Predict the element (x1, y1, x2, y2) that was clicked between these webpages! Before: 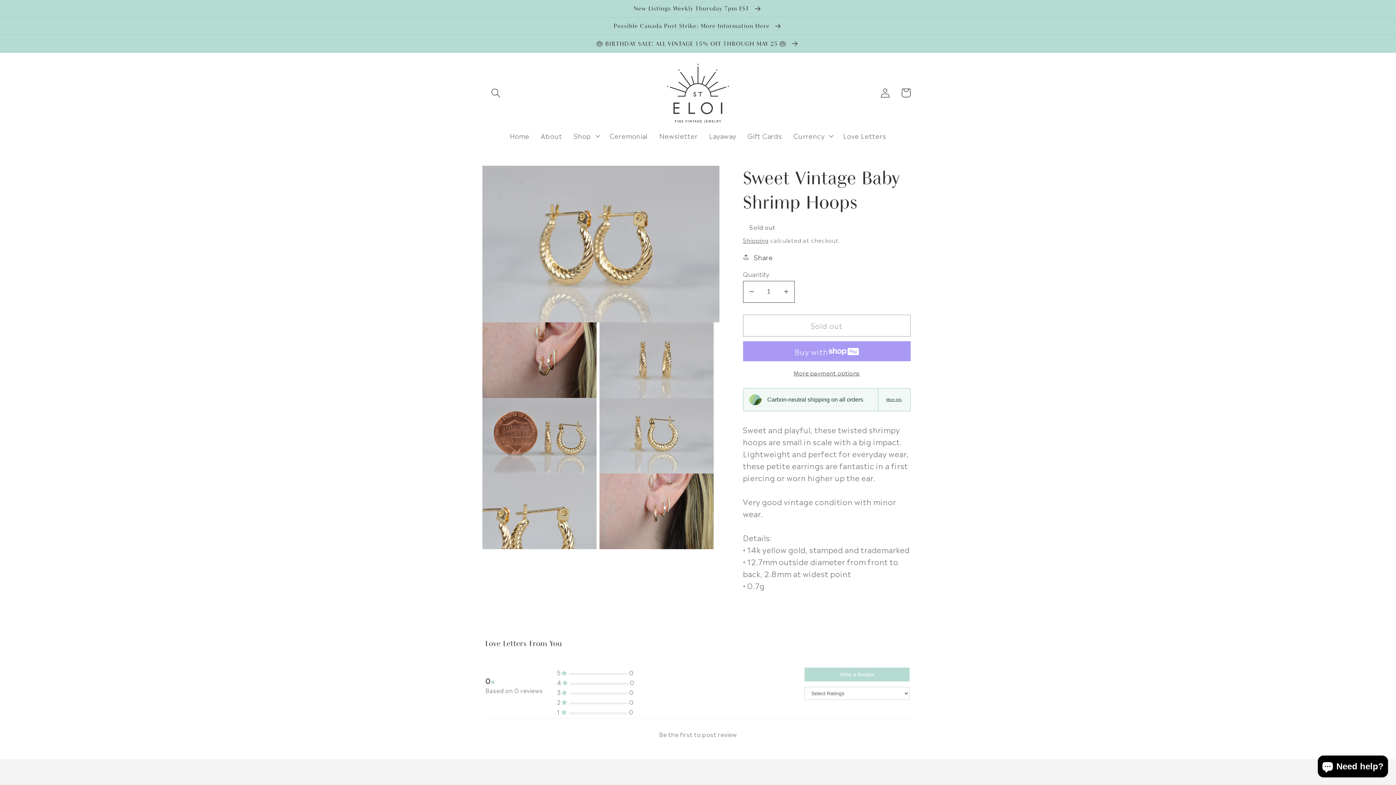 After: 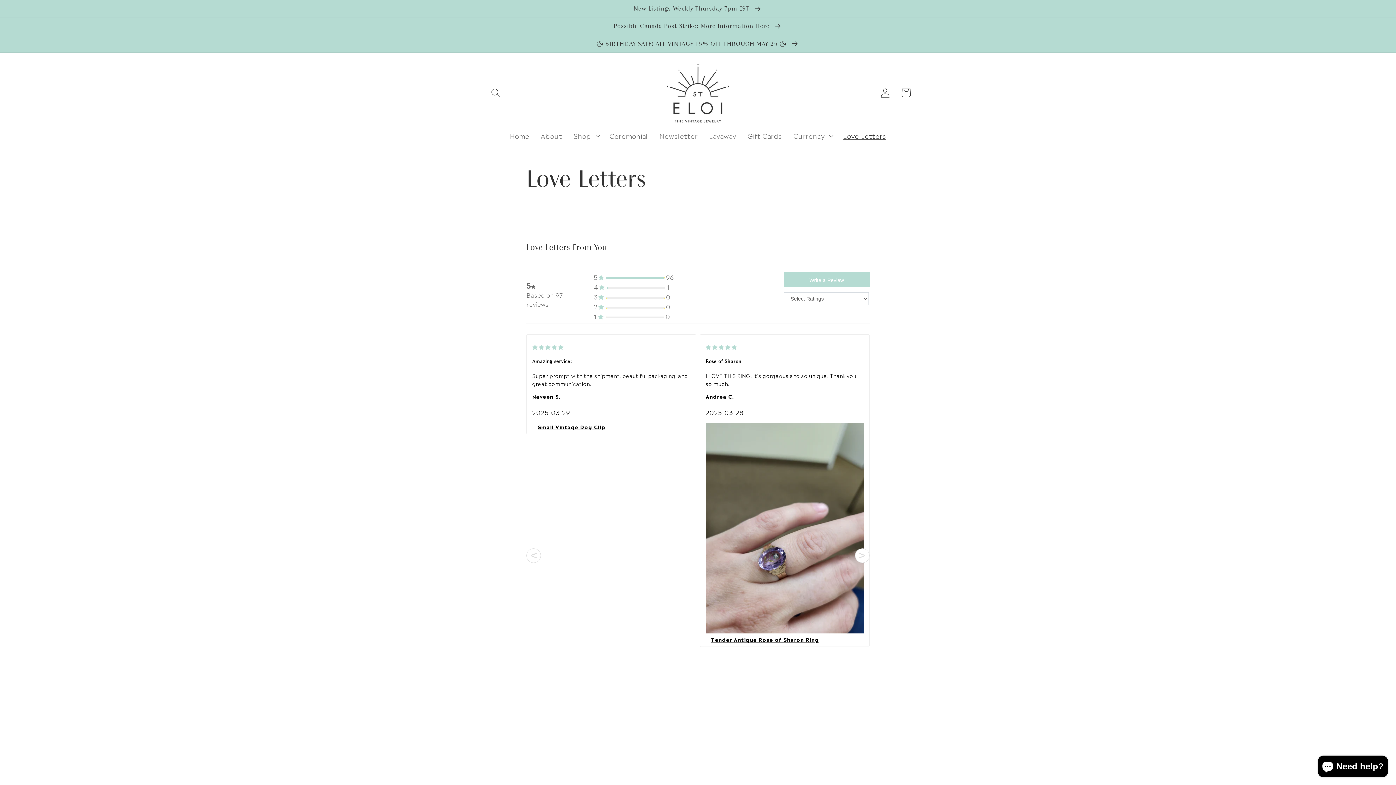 Action: bbox: (837, 126, 892, 145) label: Love Letters